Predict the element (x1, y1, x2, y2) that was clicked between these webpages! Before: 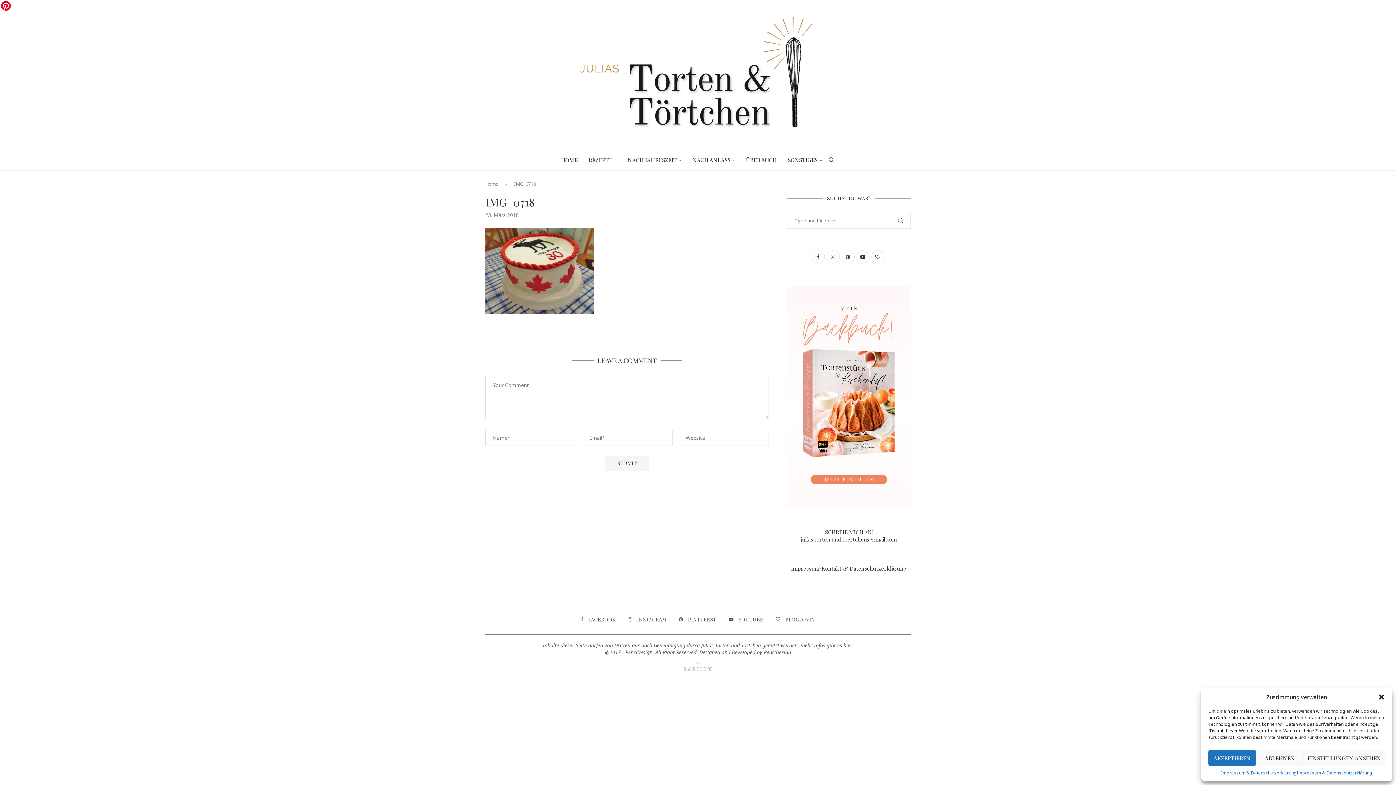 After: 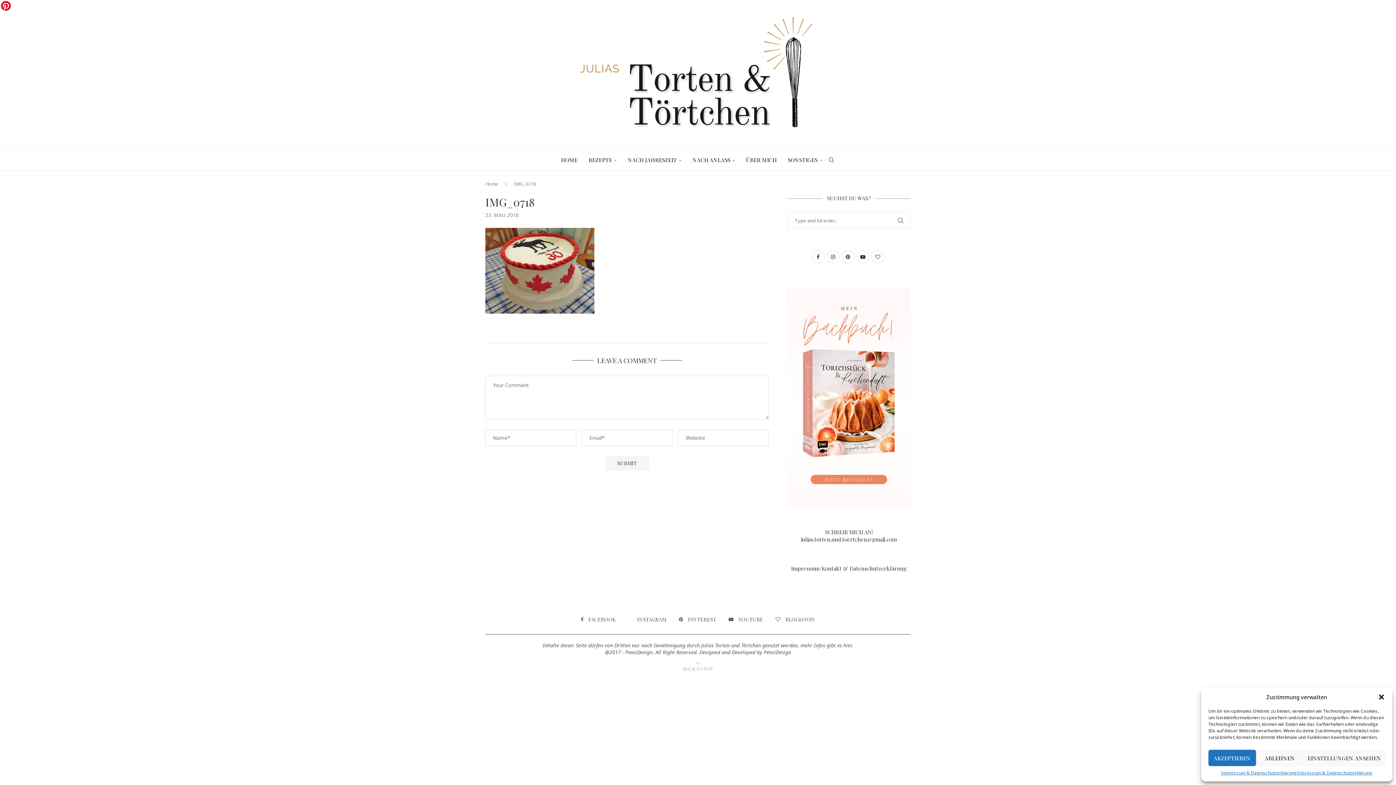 Action: bbox: (628, 616, 666, 623) label: Instagram